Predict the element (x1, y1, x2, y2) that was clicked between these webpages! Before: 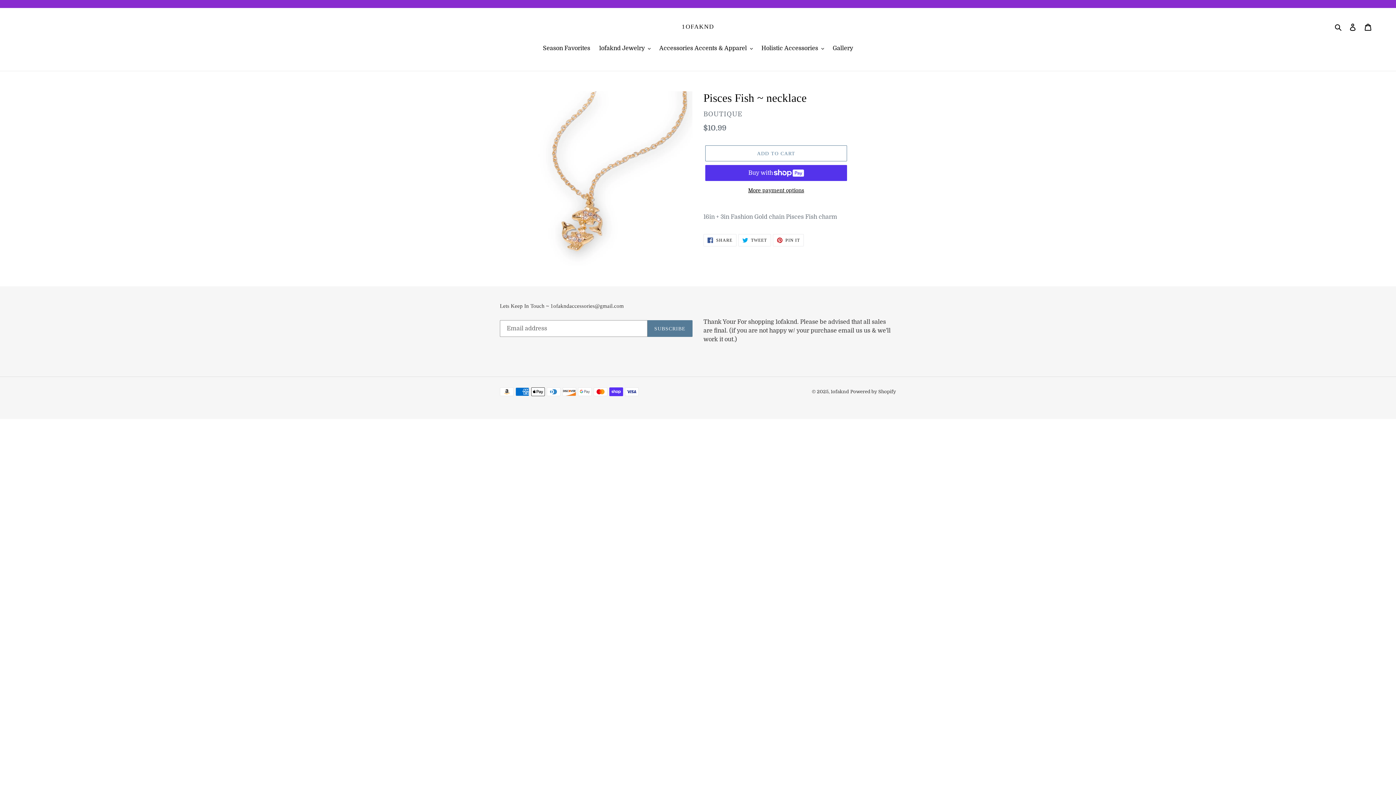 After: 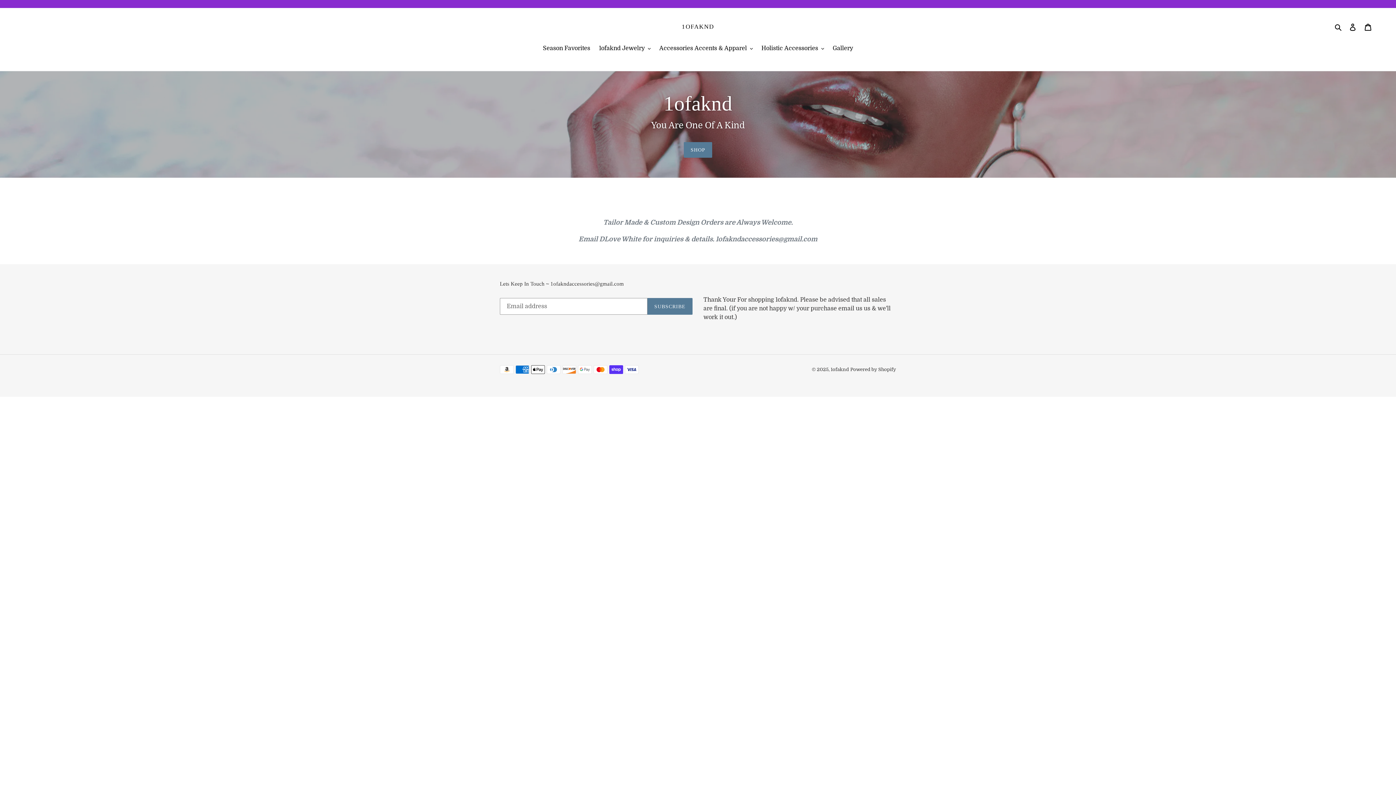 Action: bbox: (830, 389, 849, 394) label: 1ofaknd